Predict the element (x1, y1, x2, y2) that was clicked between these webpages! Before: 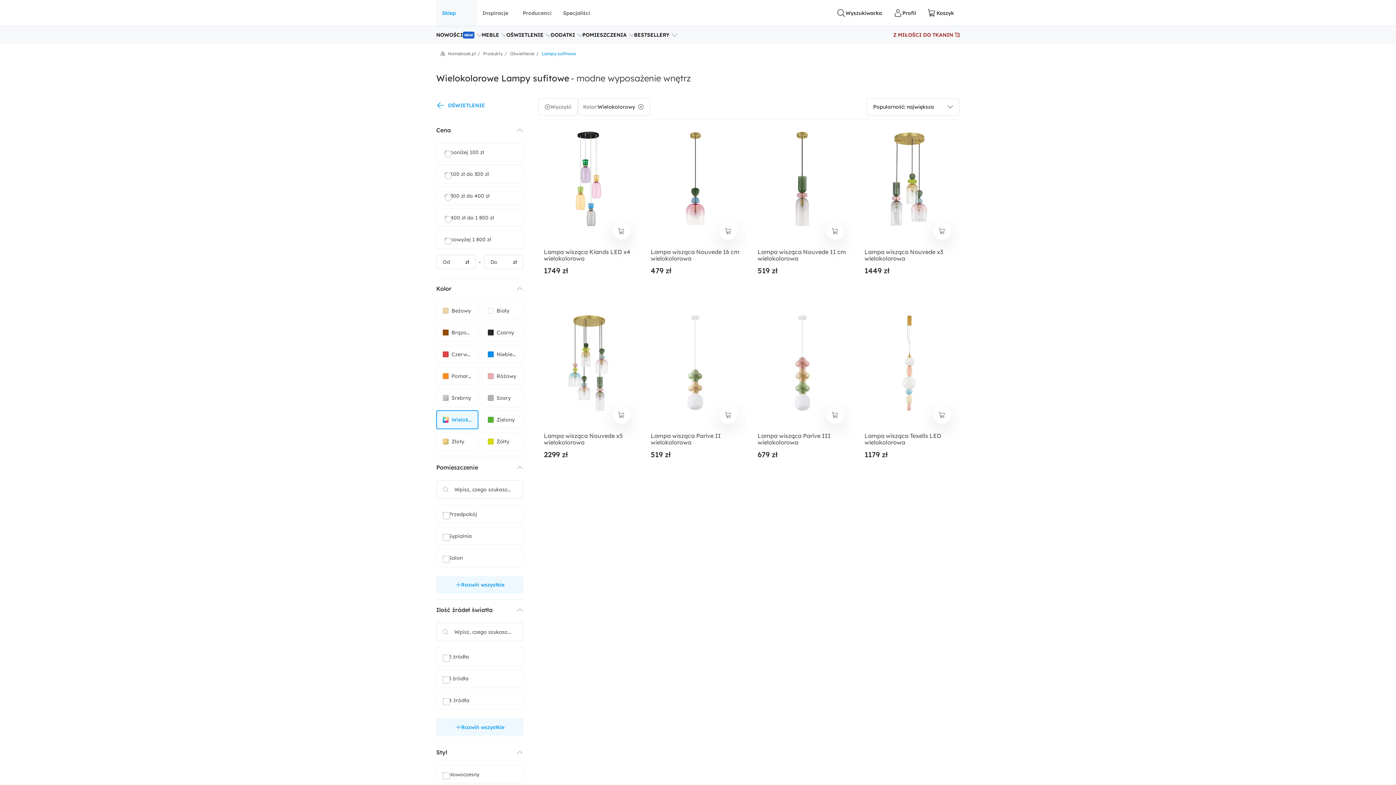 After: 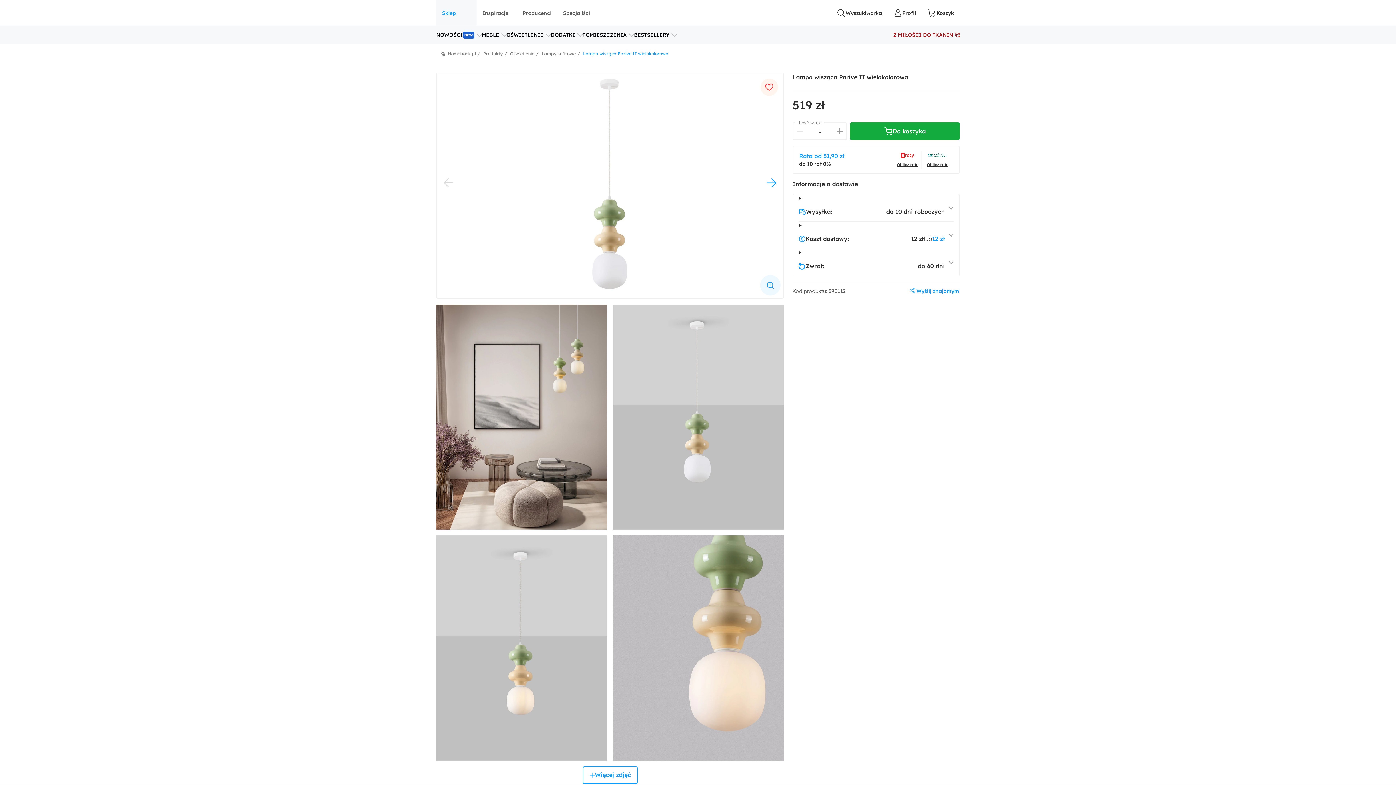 Action: label: Lampa wisząca Parive II wielokolorowa
519 zł bbox: (645, 312, 746, 479)